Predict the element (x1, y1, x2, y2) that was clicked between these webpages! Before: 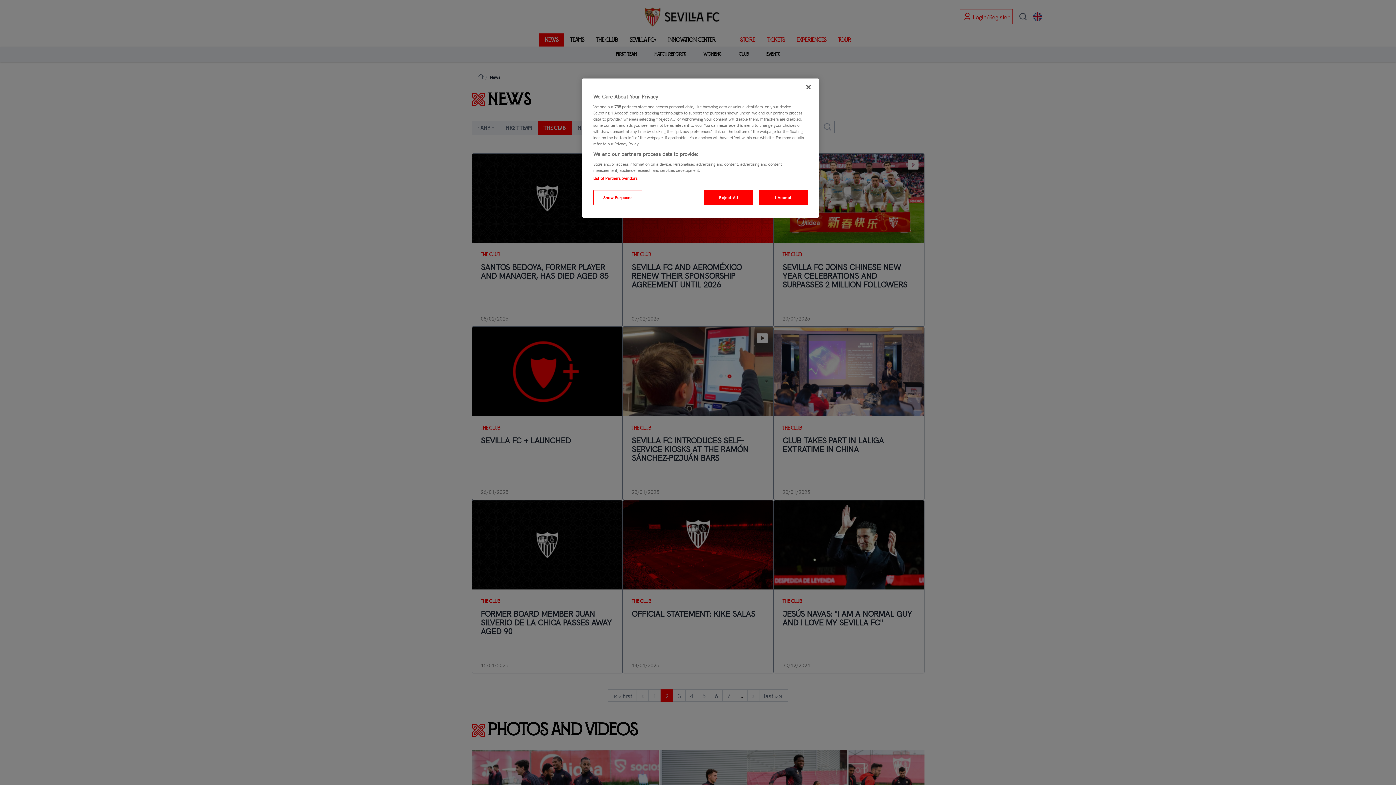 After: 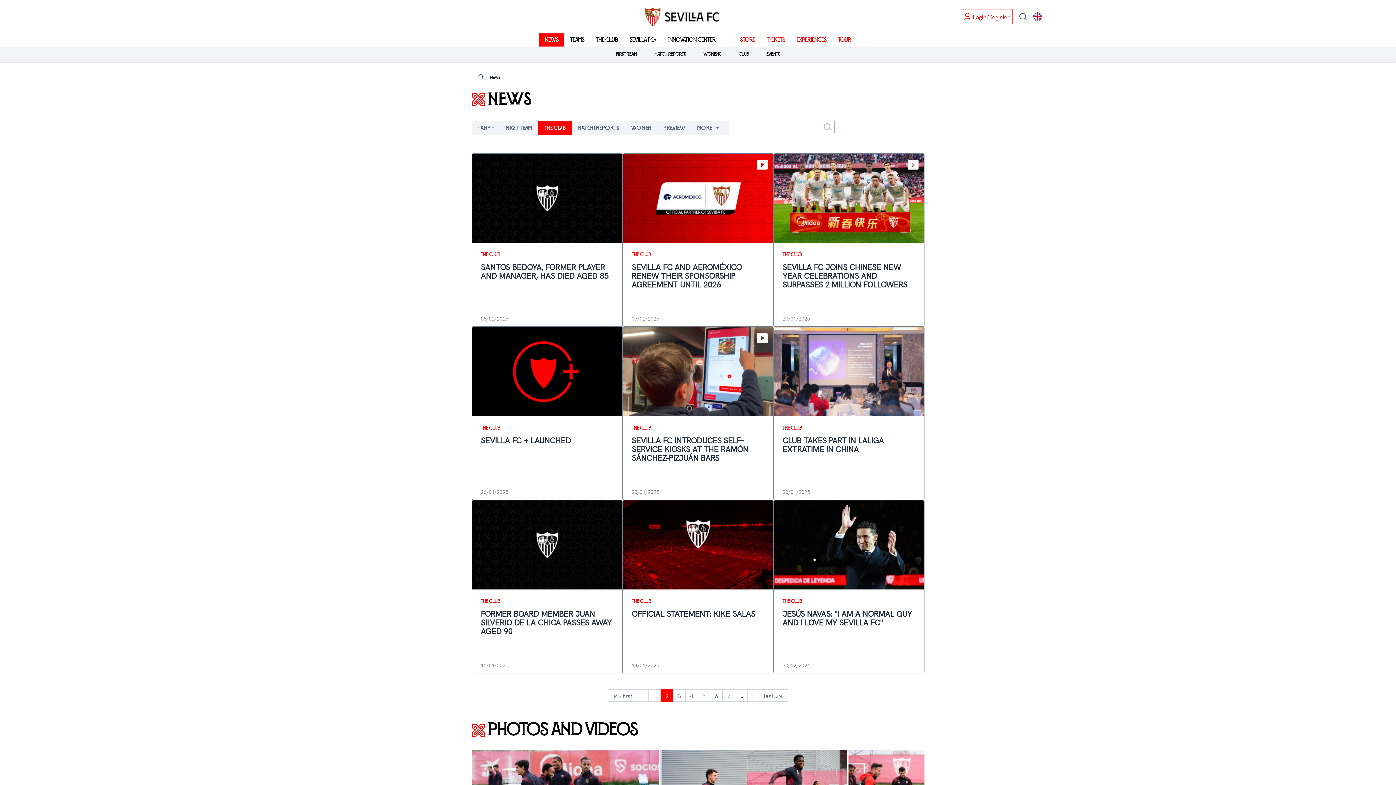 Action: label: Close bbox: (800, 79, 816, 95)